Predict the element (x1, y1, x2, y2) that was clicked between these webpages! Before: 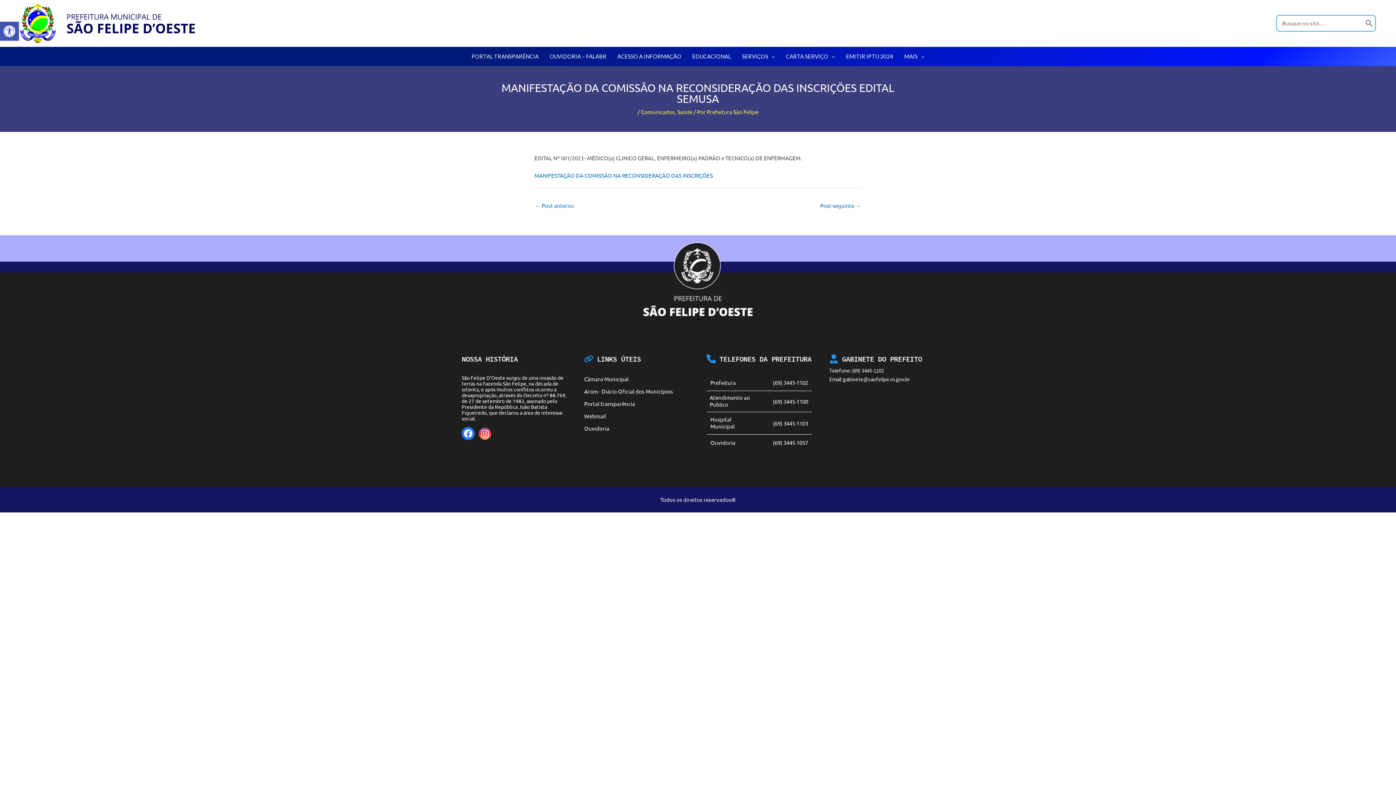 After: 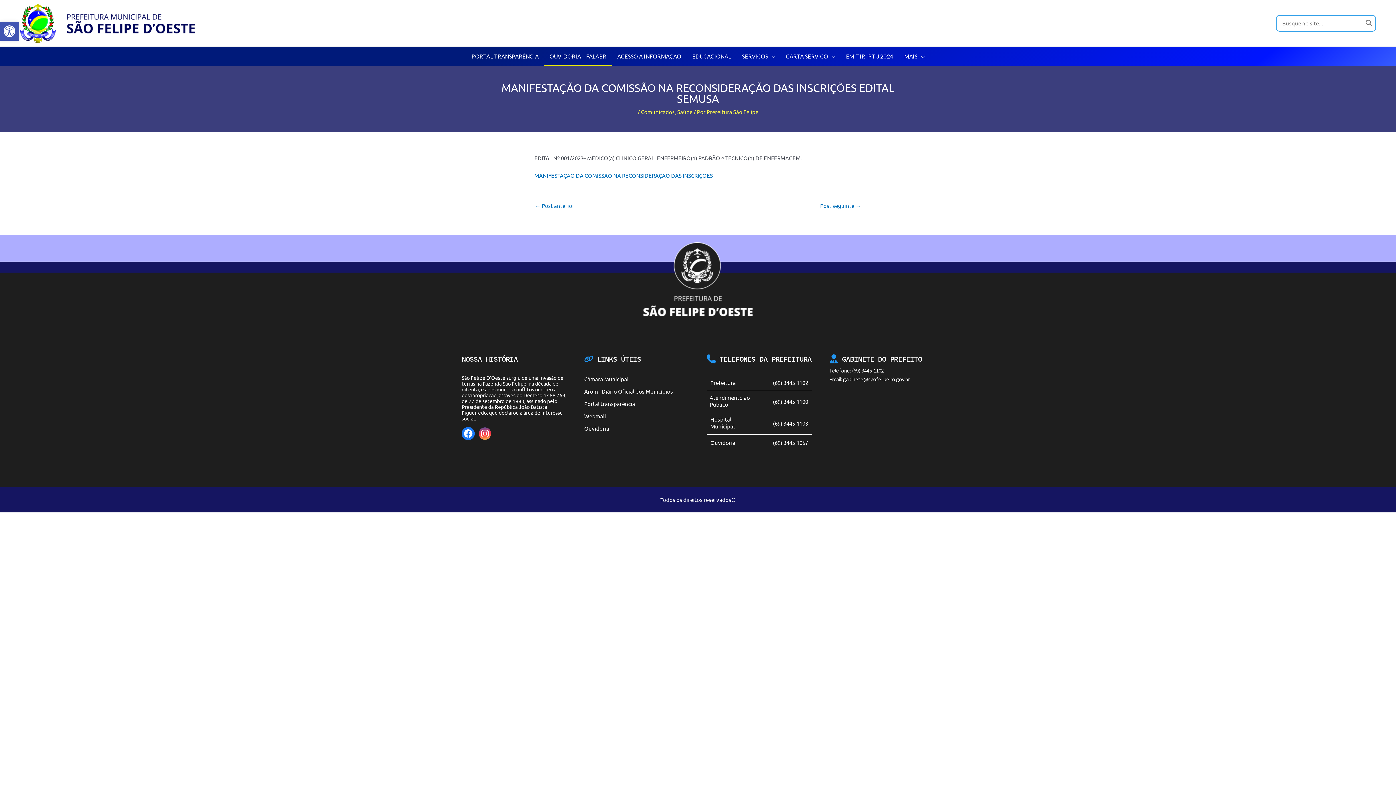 Action: label: OUVIDORIA – FALABR bbox: (544, 47, 612, 65)